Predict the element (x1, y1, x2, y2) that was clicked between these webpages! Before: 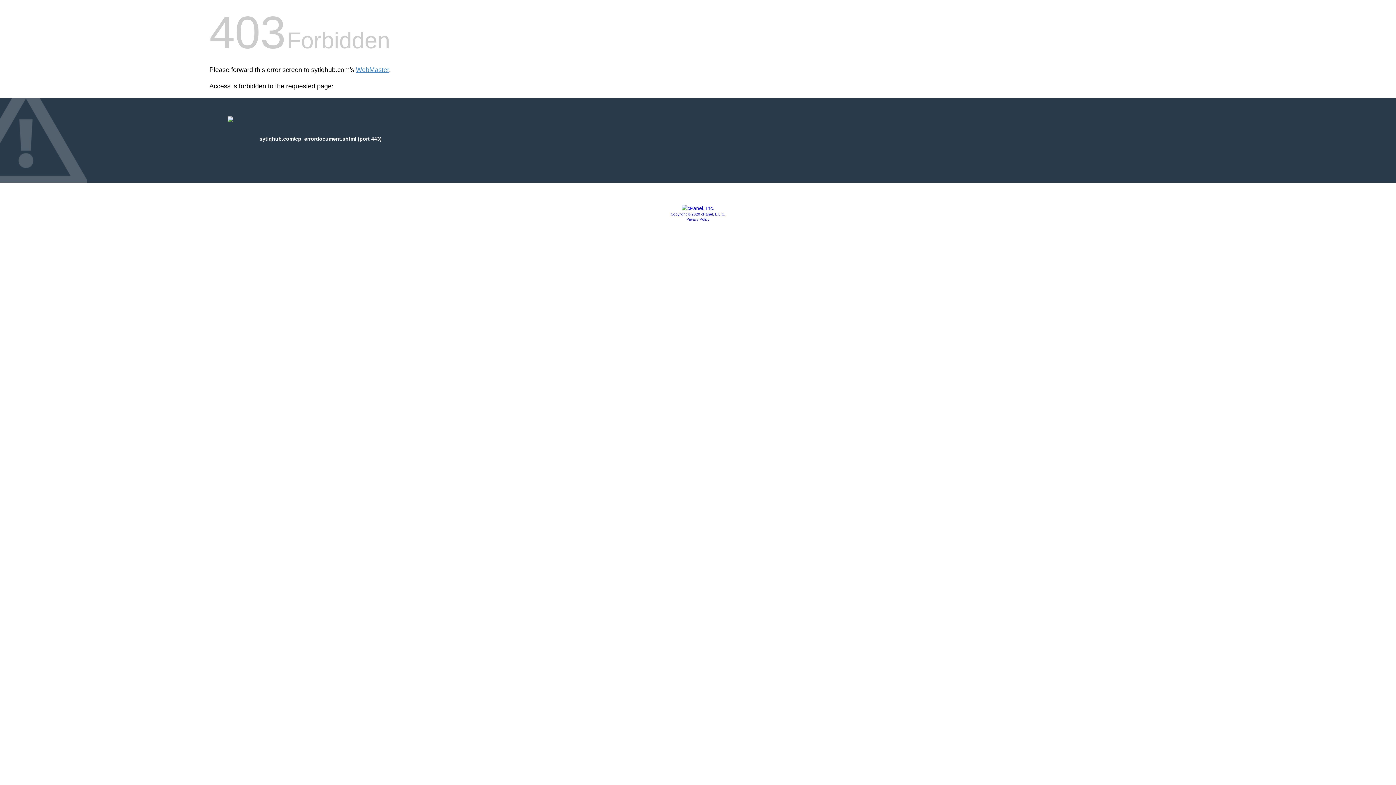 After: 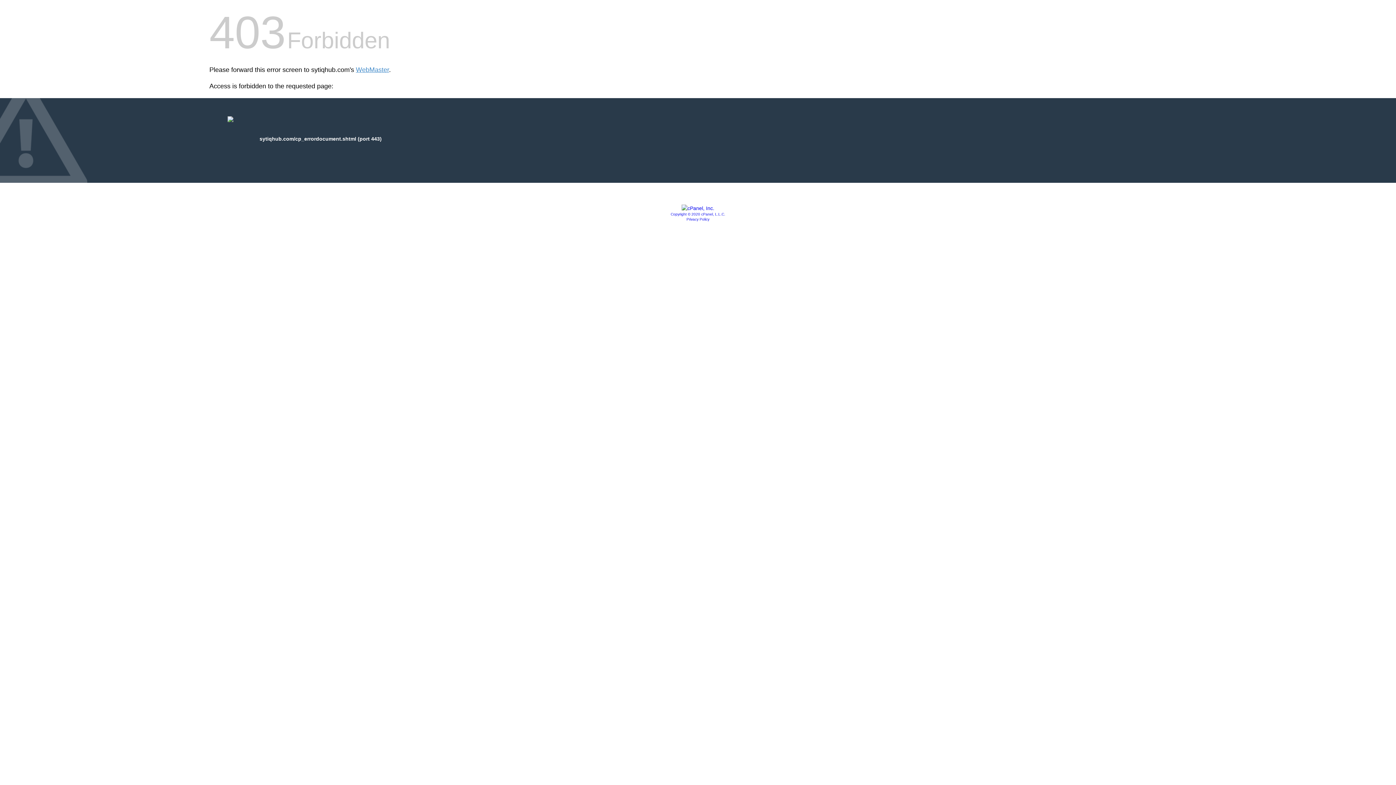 Action: bbox: (670, 212, 725, 216) label: Copyright © 2020 cPanel, L.L.C.